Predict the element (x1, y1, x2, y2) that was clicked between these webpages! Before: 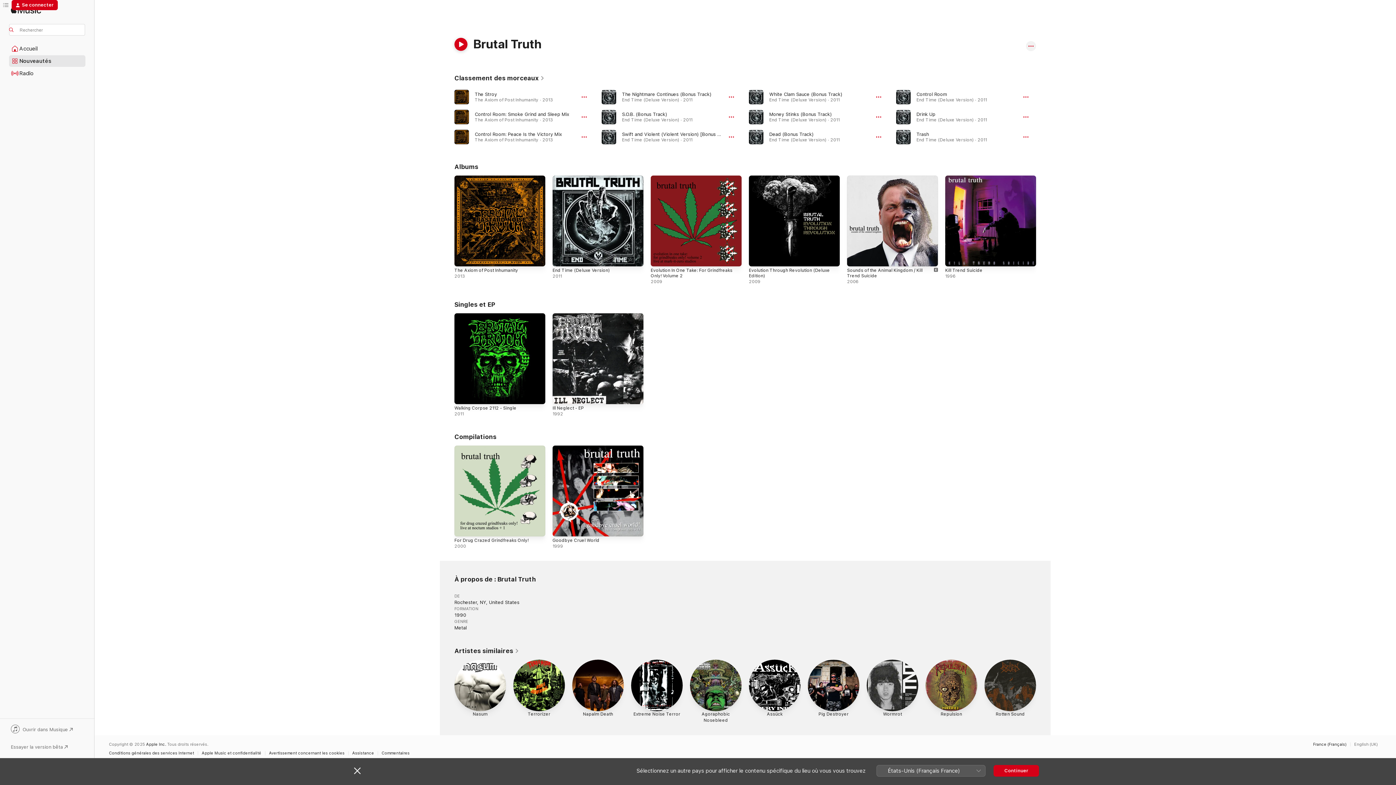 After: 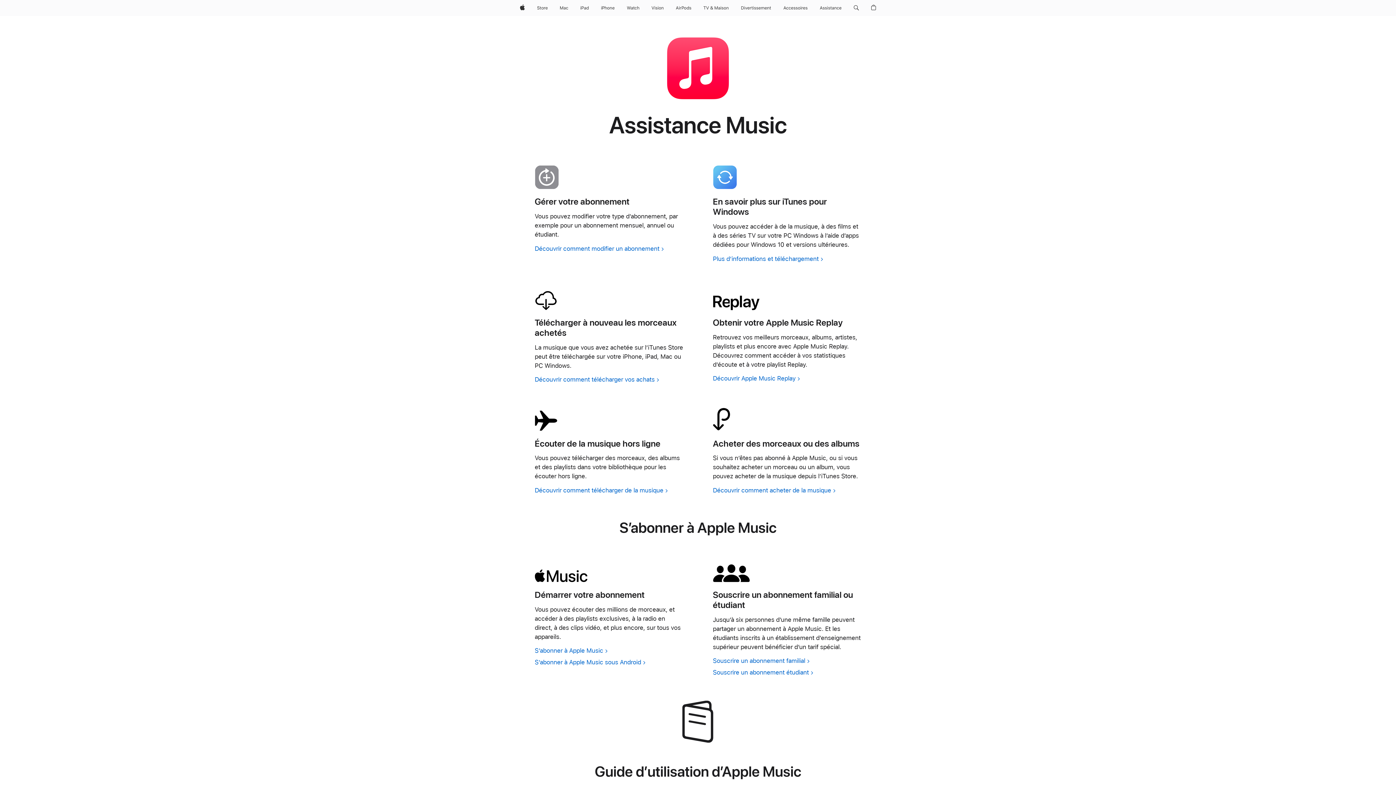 Action: bbox: (352, 751, 377, 755) label: Assistance